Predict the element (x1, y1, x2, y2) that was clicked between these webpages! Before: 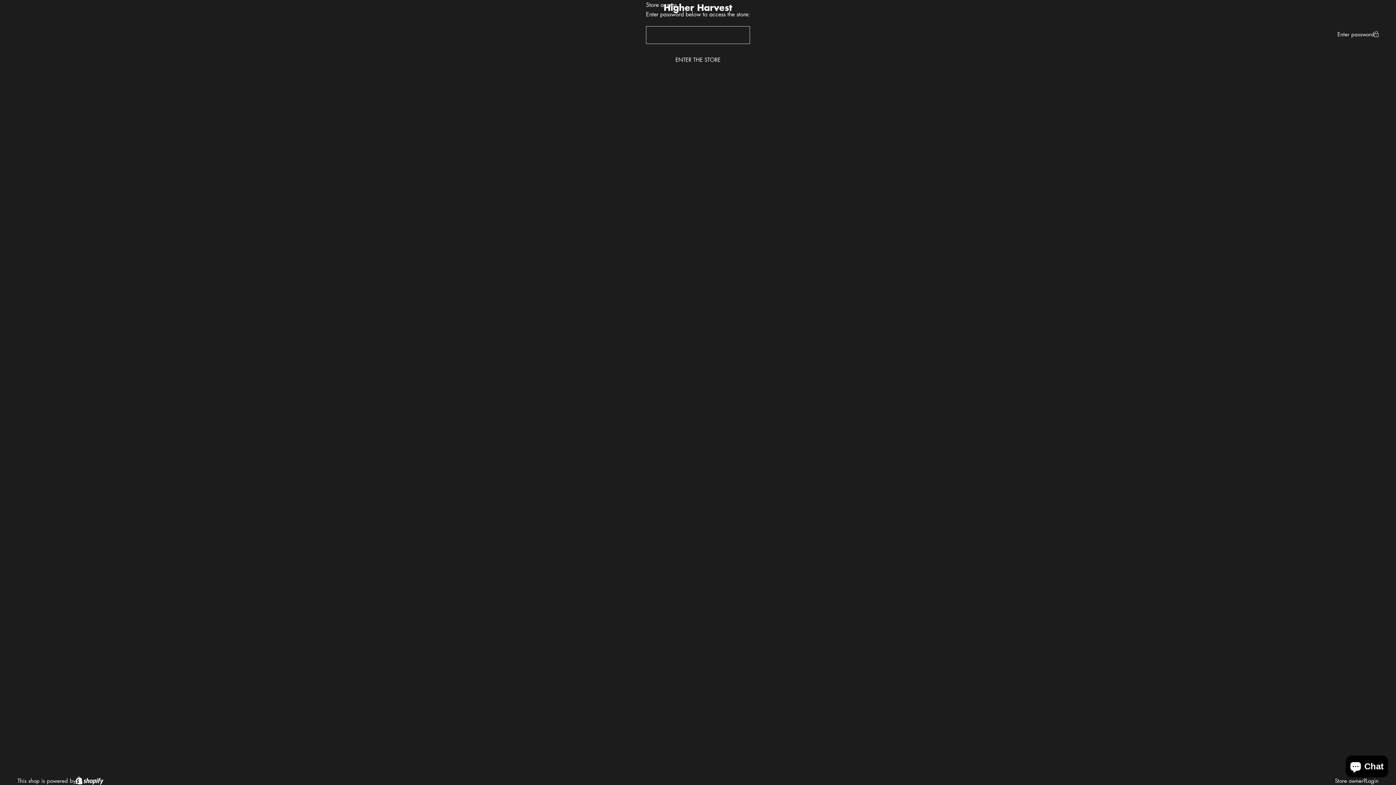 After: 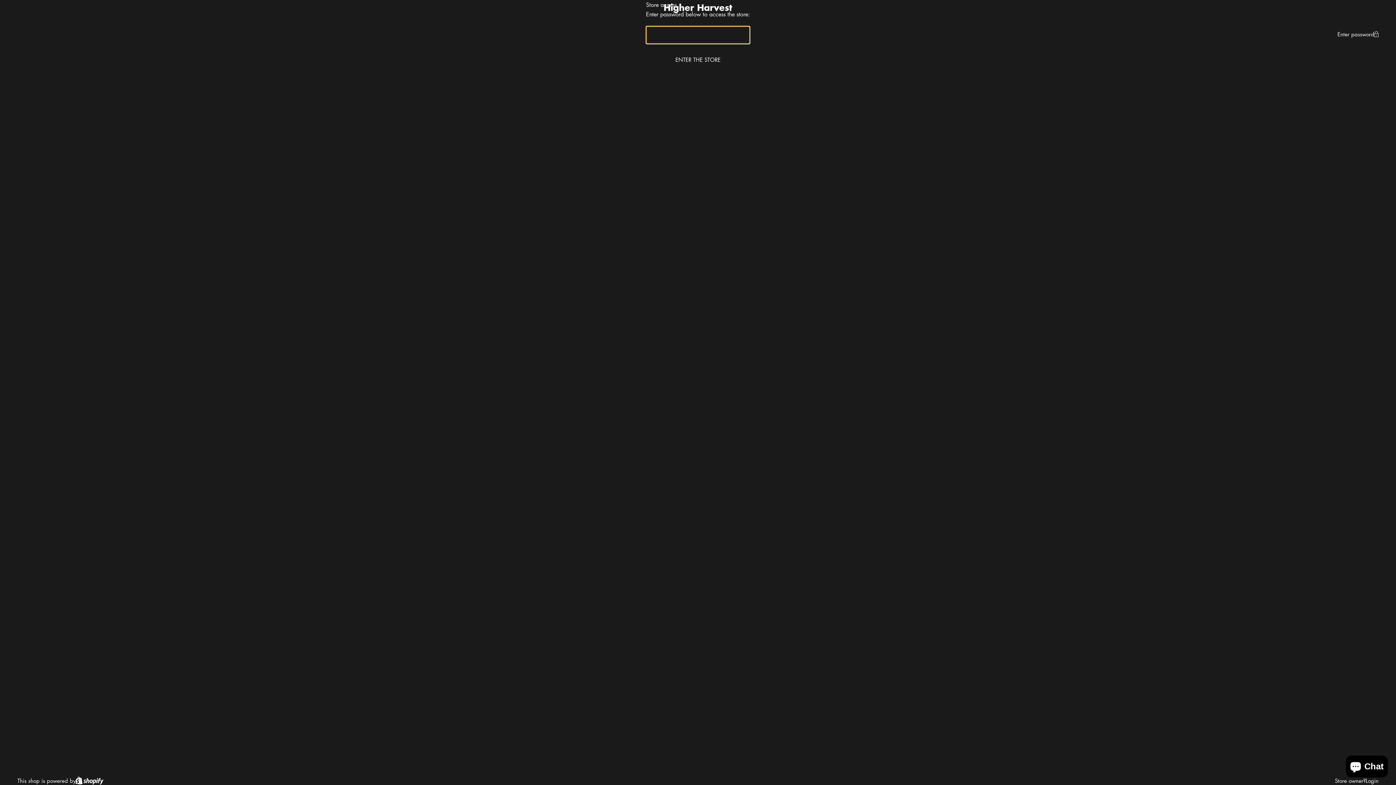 Action: bbox: (646, 51, 750, 68) label: ENTER THE STORE